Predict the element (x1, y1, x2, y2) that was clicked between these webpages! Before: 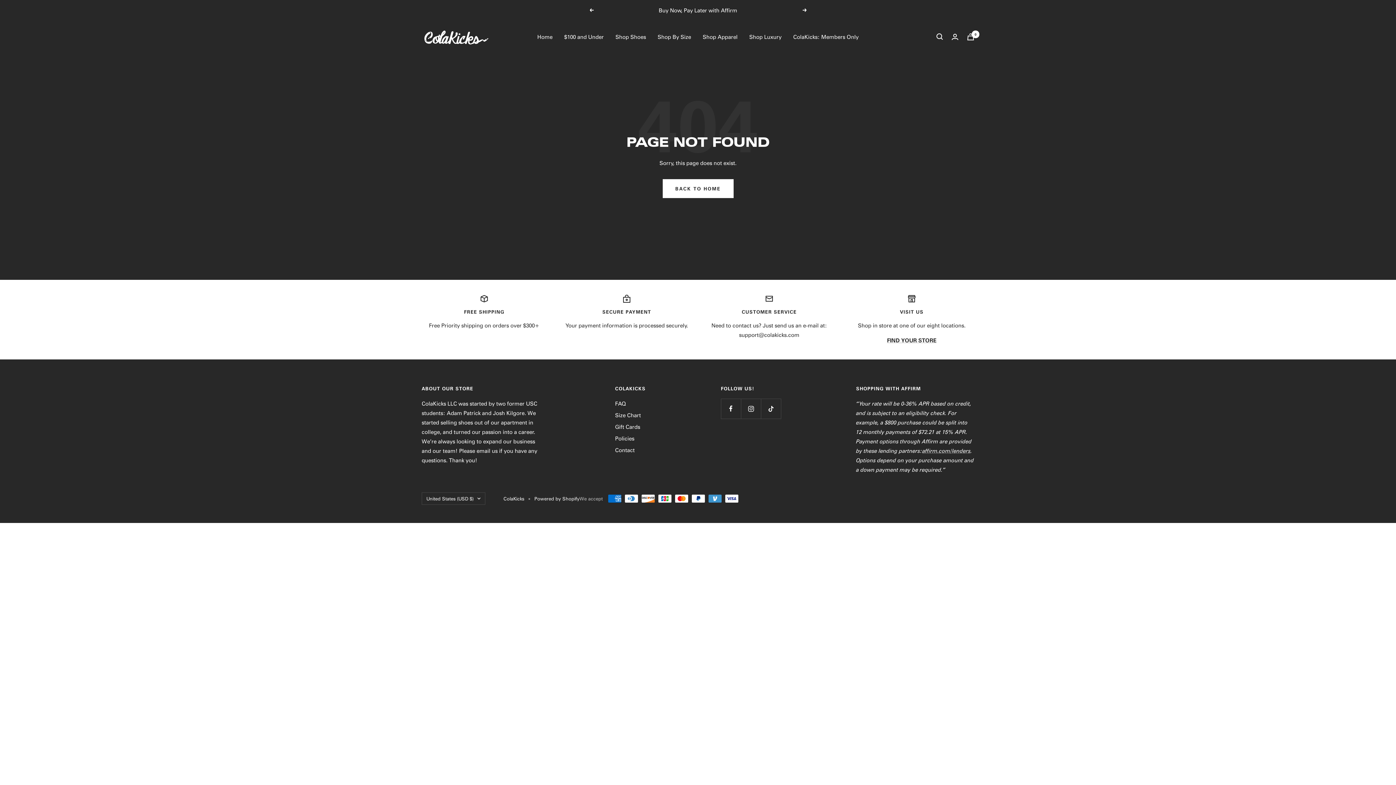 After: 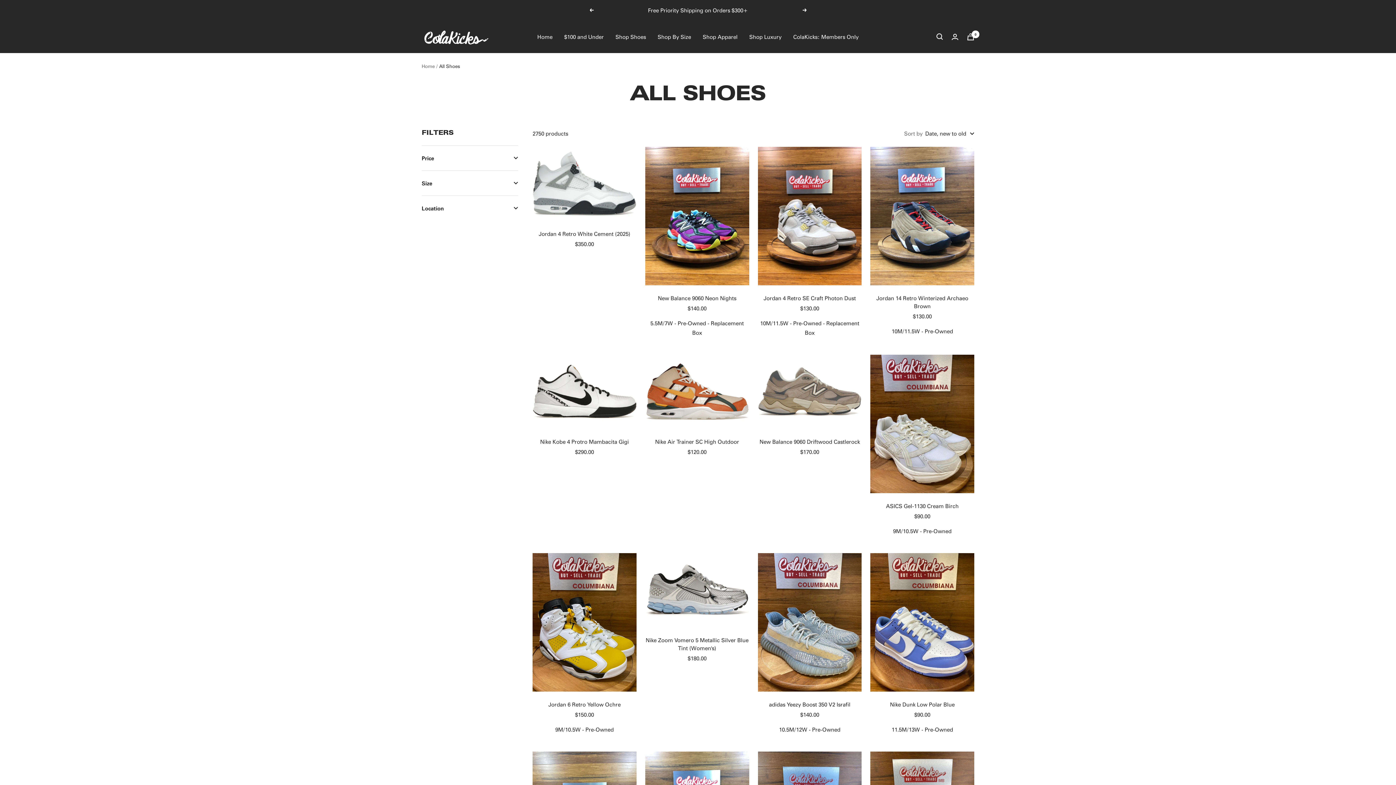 Action: bbox: (615, 32, 646, 41) label: Shop Shoes